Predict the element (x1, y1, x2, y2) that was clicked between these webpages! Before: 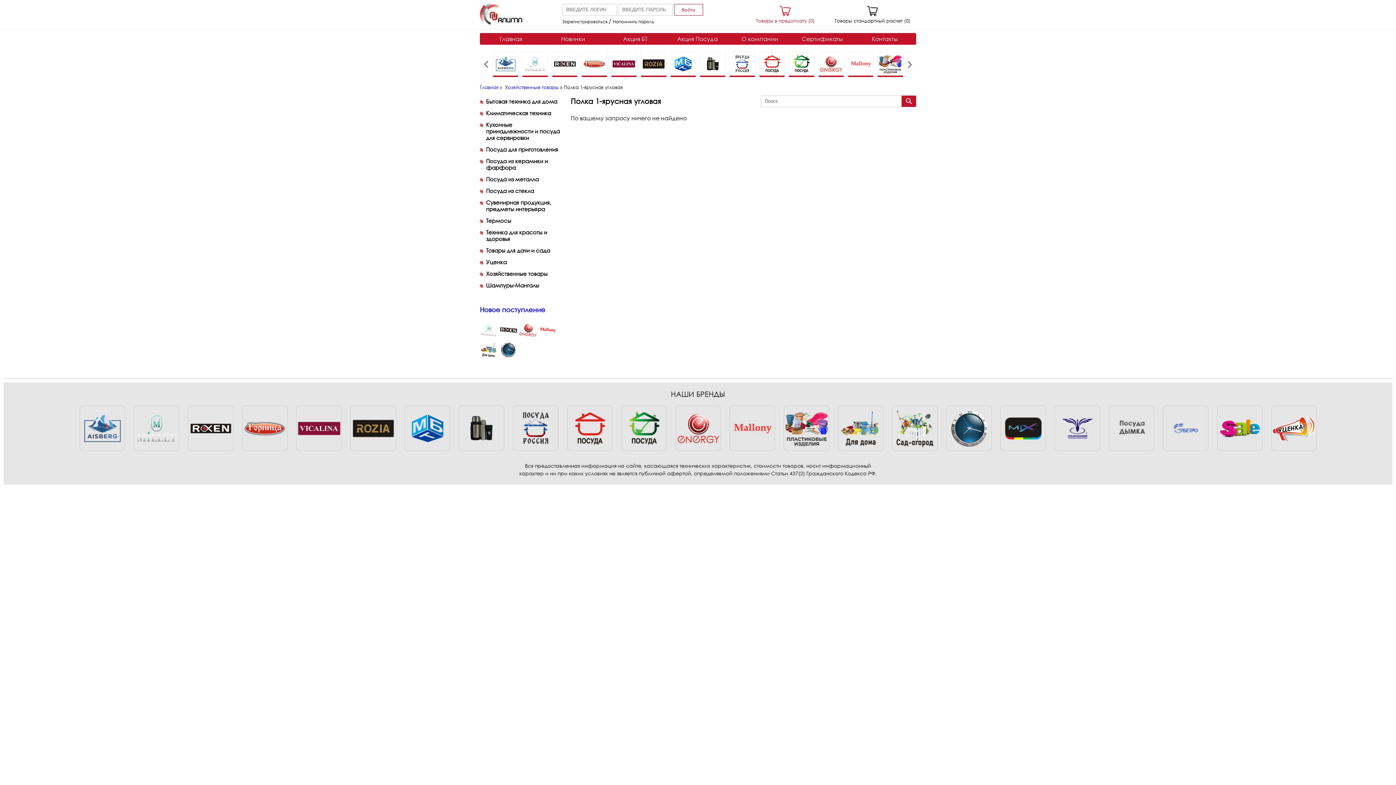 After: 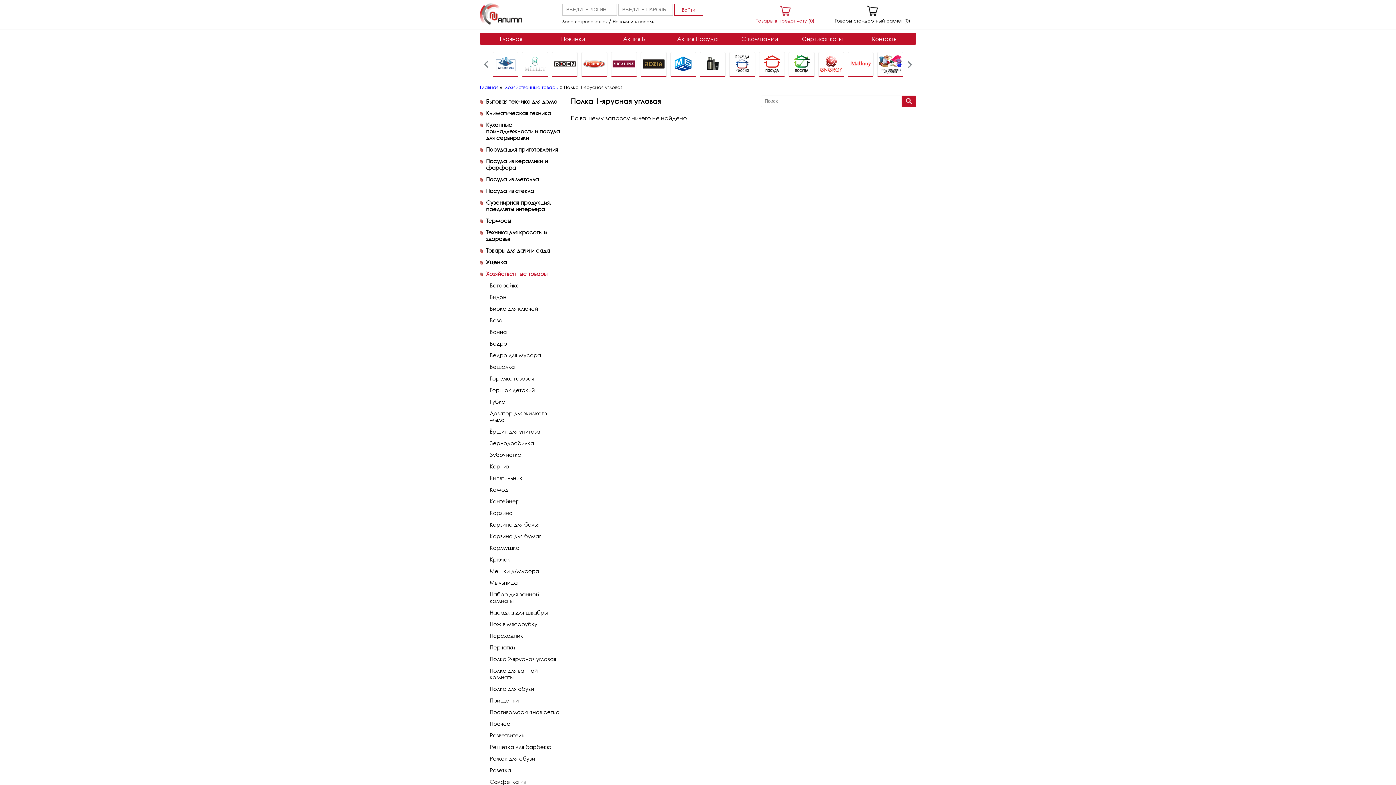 Action: label: Хозяйственные товары bbox: (480, 268, 563, 279)